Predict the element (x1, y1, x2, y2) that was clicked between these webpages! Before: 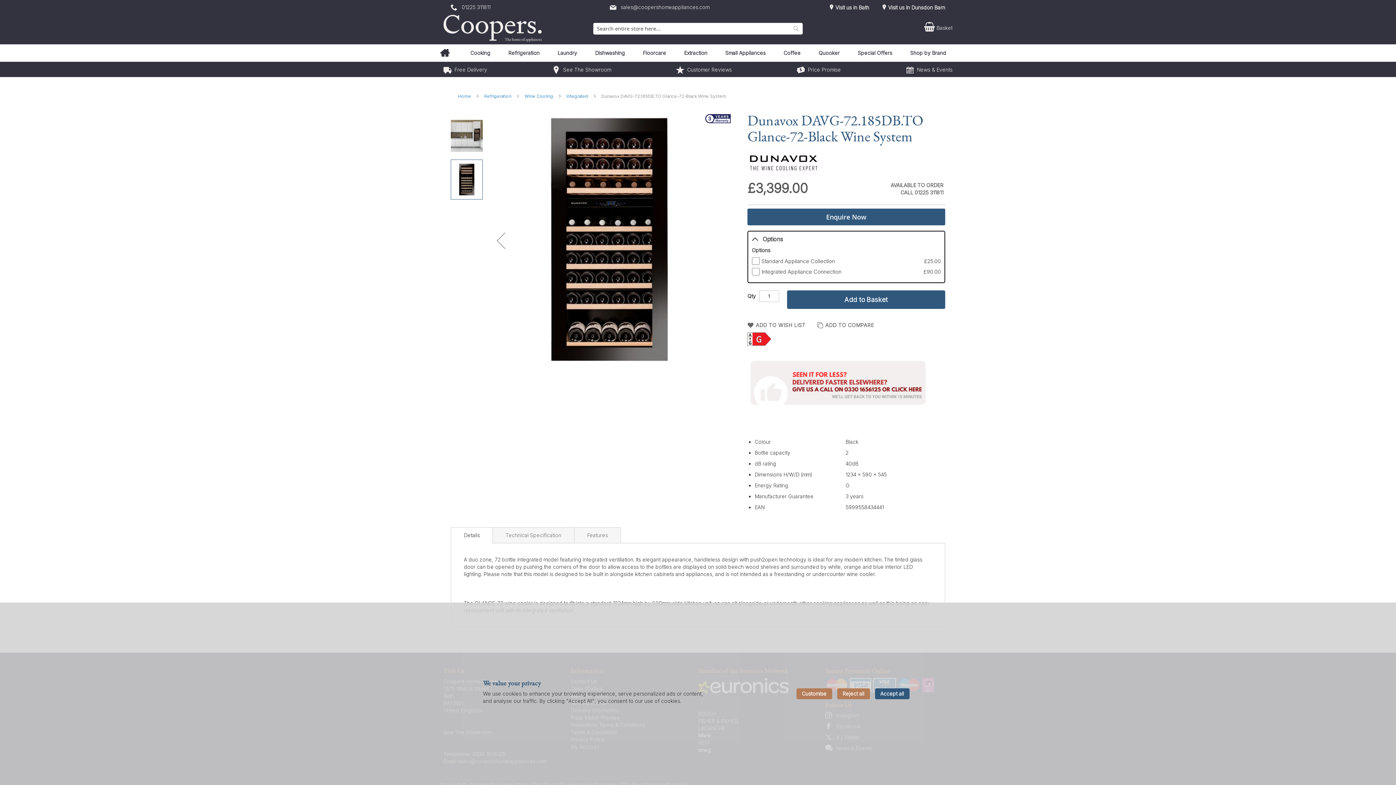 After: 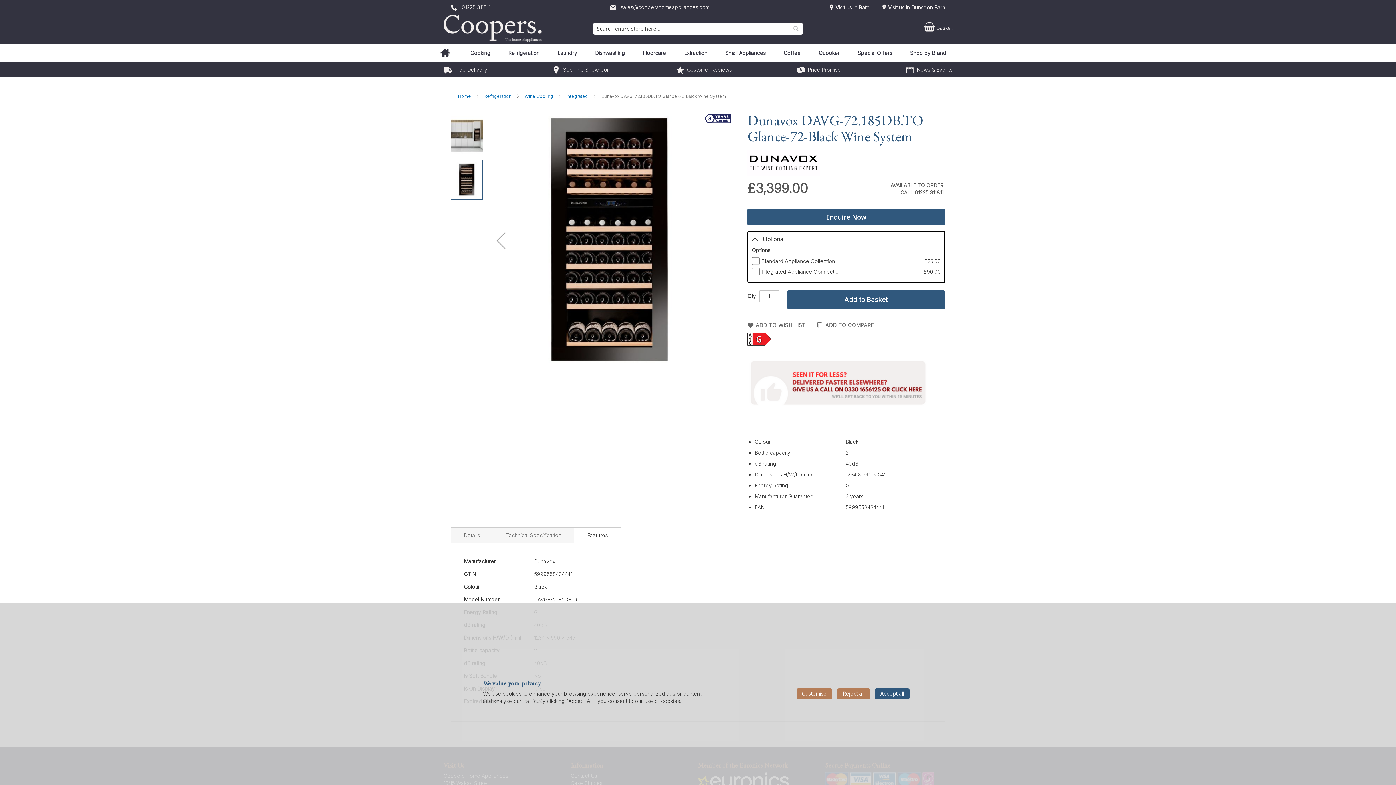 Action: bbox: (574, 527, 621, 543) label: Features